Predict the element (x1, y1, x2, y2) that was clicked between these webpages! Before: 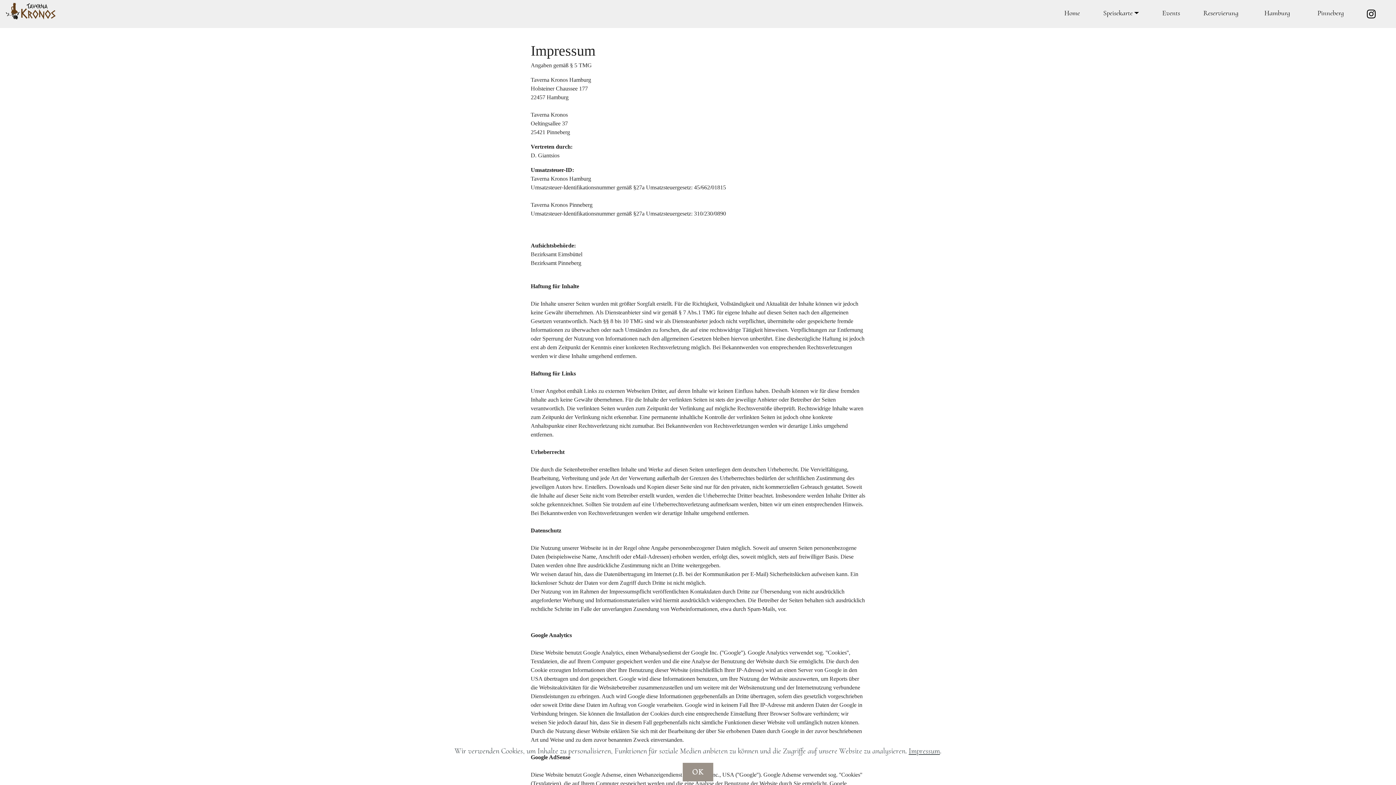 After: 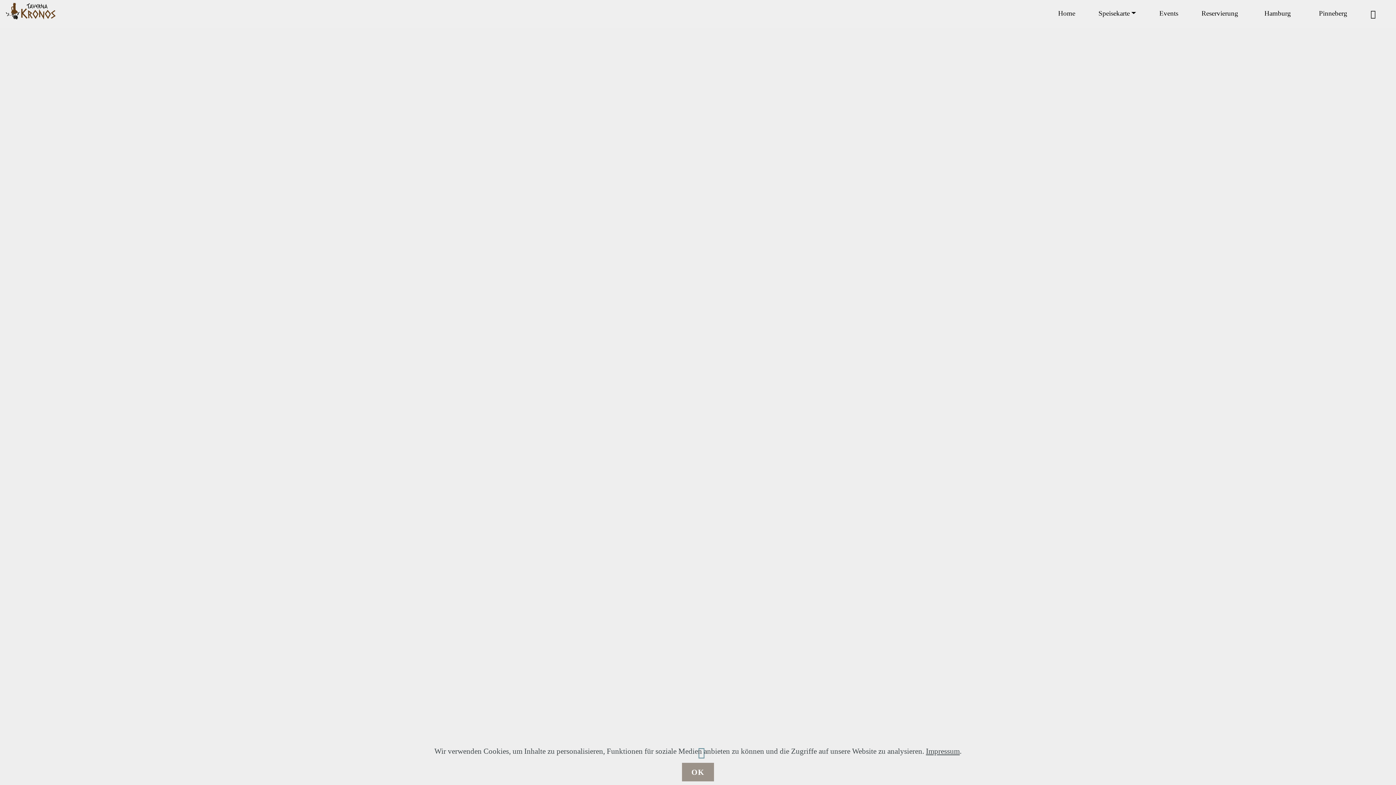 Action: bbox: (5, 2, 55, 25)